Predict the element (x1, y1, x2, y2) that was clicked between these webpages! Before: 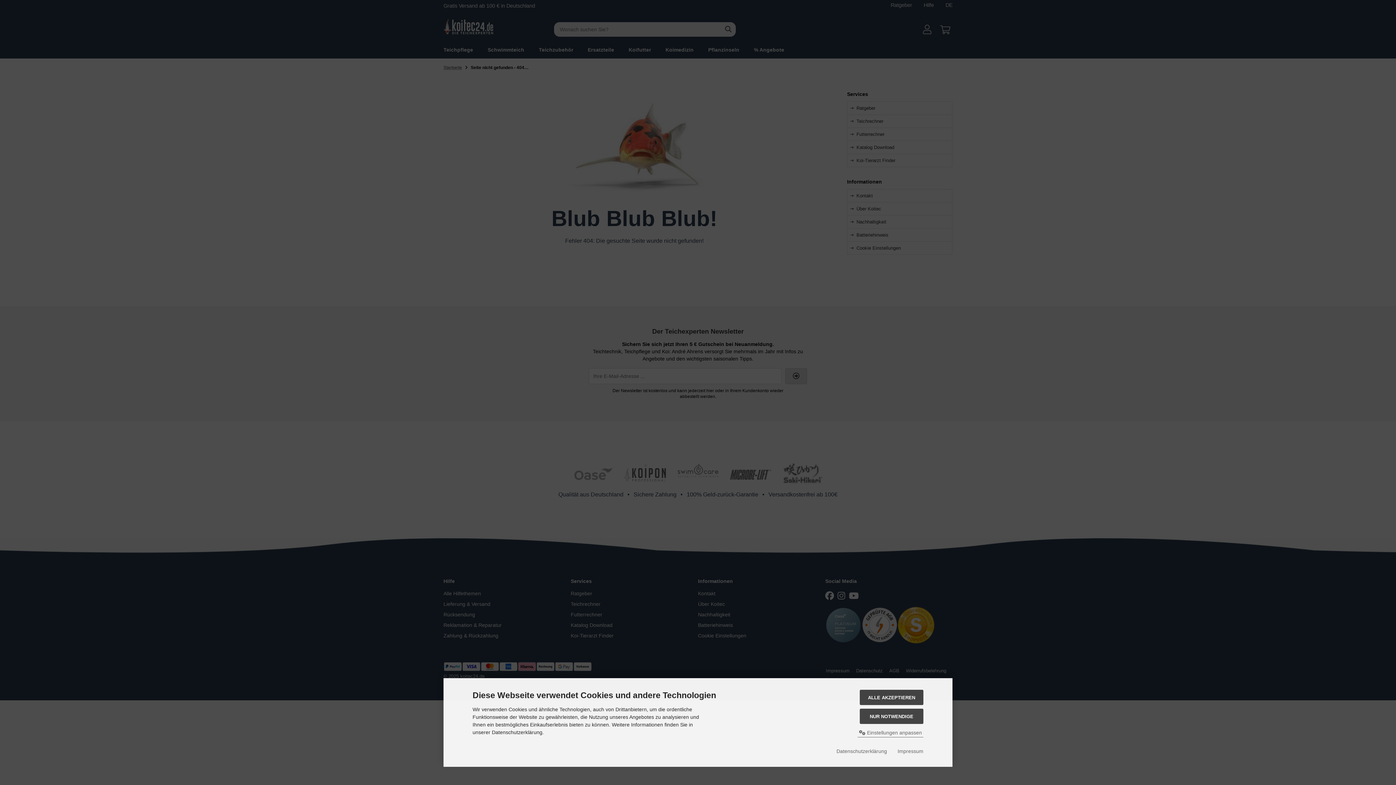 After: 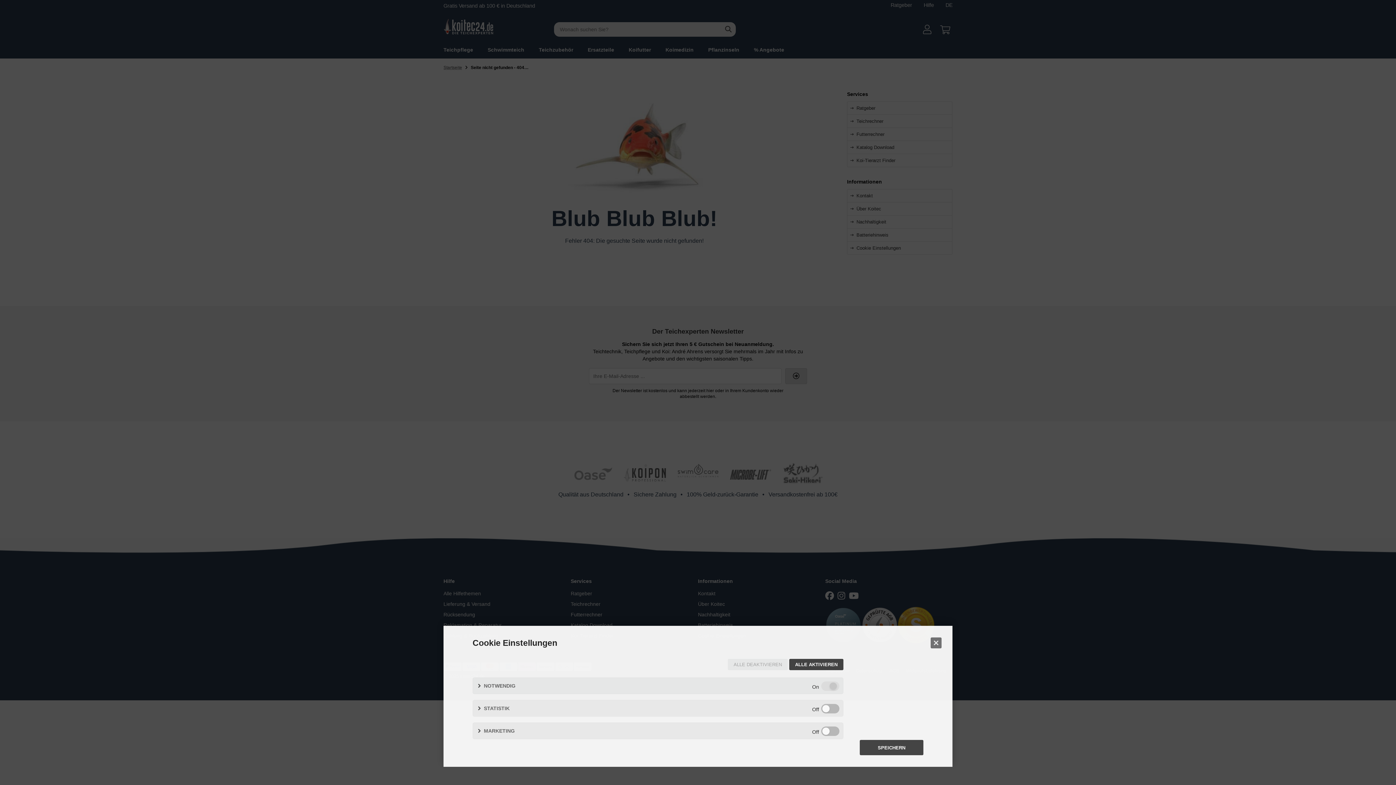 Action: bbox: (857, 728, 923, 737) label:  Einstellungen anpassen